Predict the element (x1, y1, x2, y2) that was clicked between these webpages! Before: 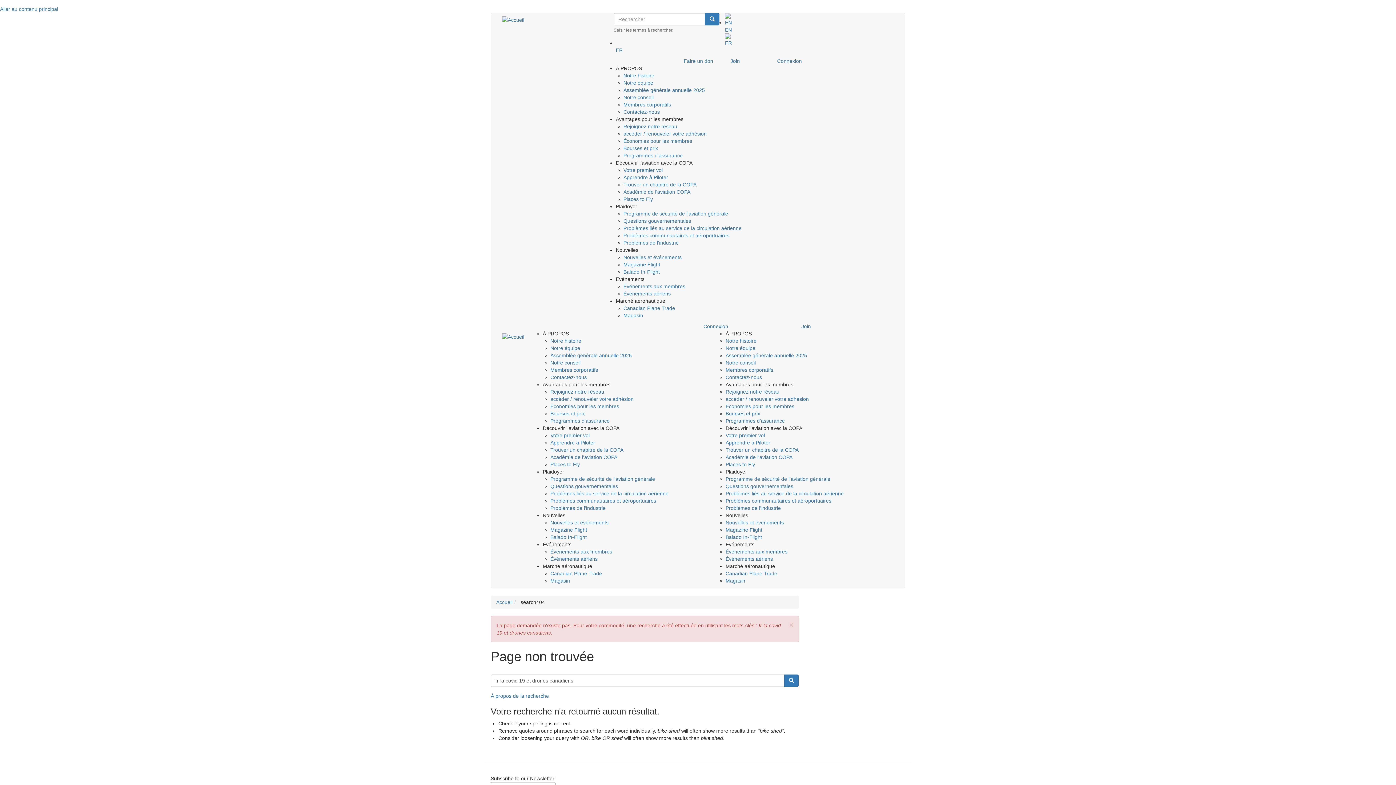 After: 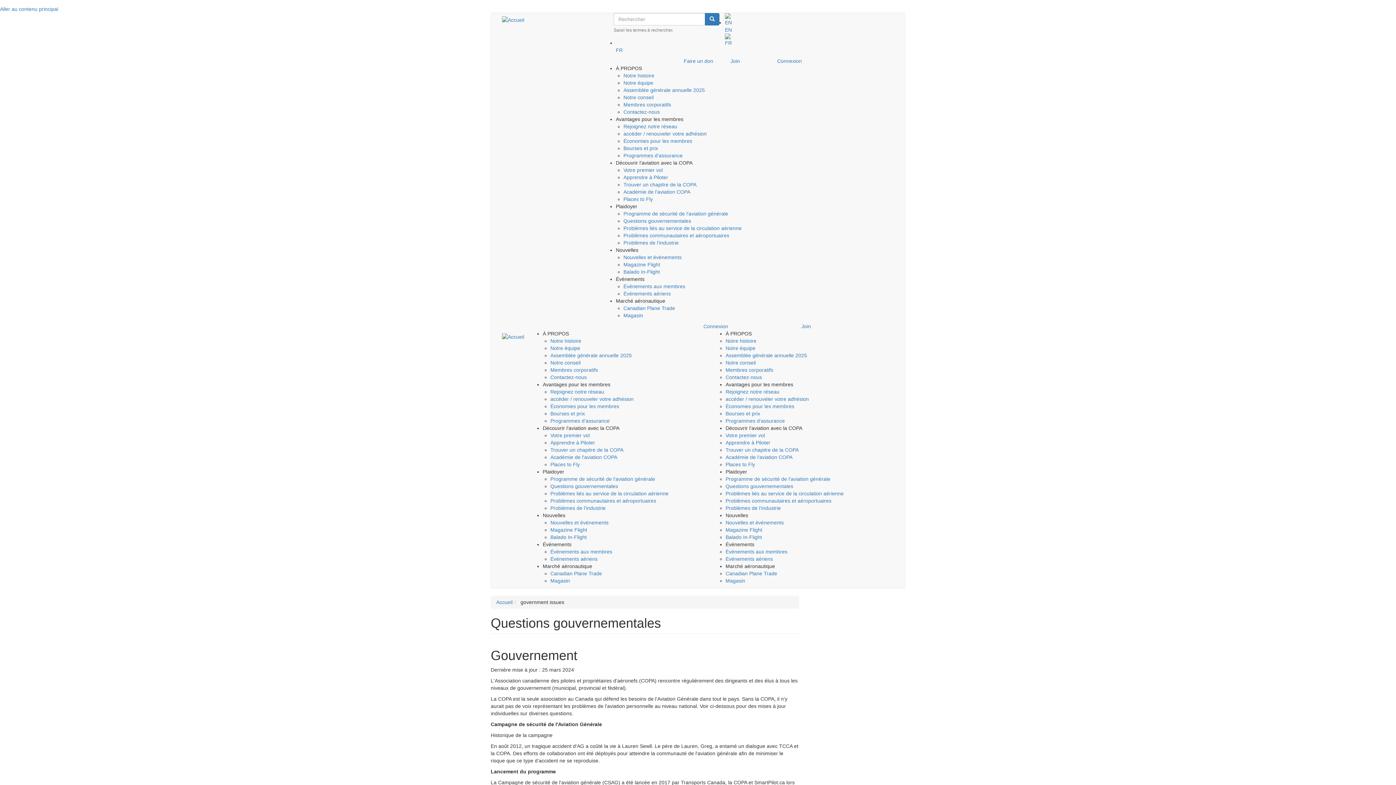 Action: label: Questions gouvernementales bbox: (623, 218, 691, 224)